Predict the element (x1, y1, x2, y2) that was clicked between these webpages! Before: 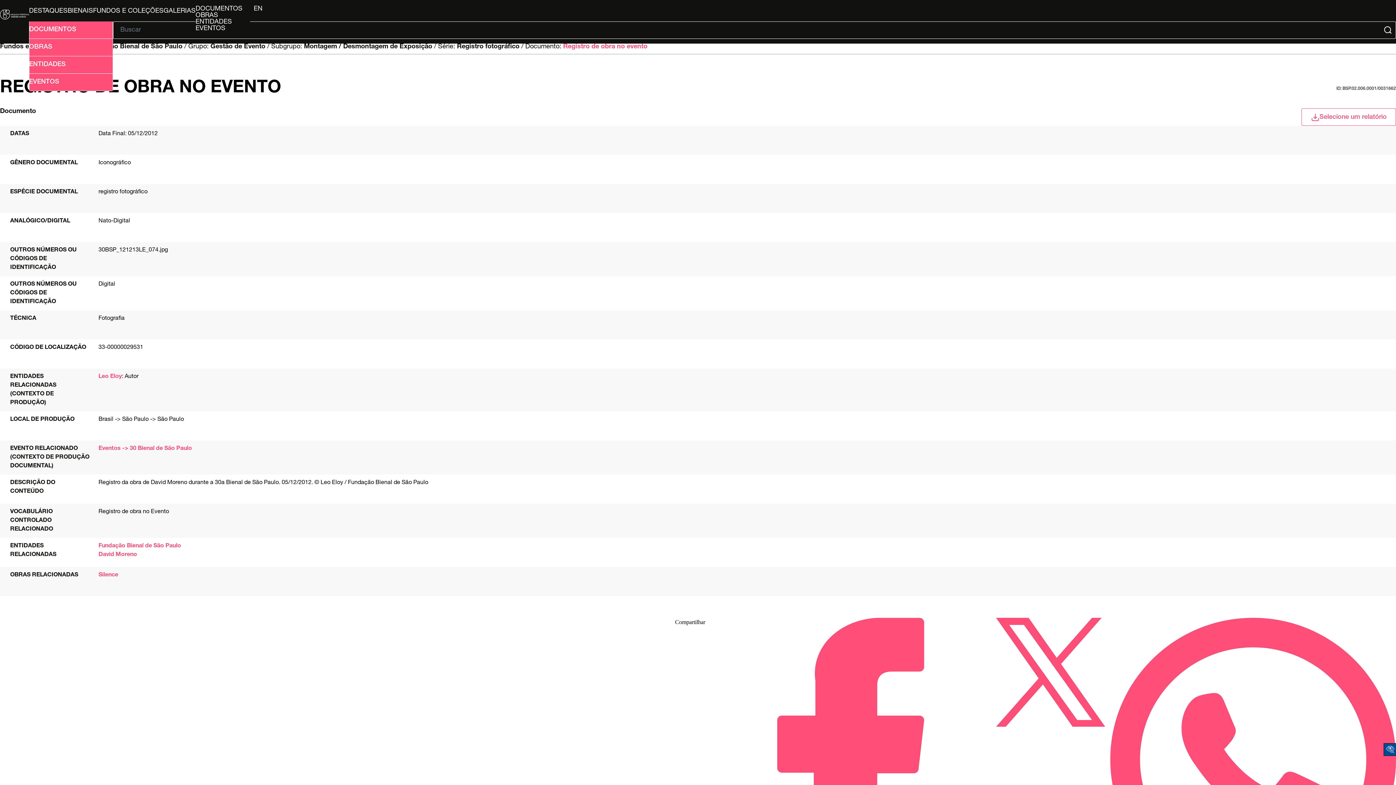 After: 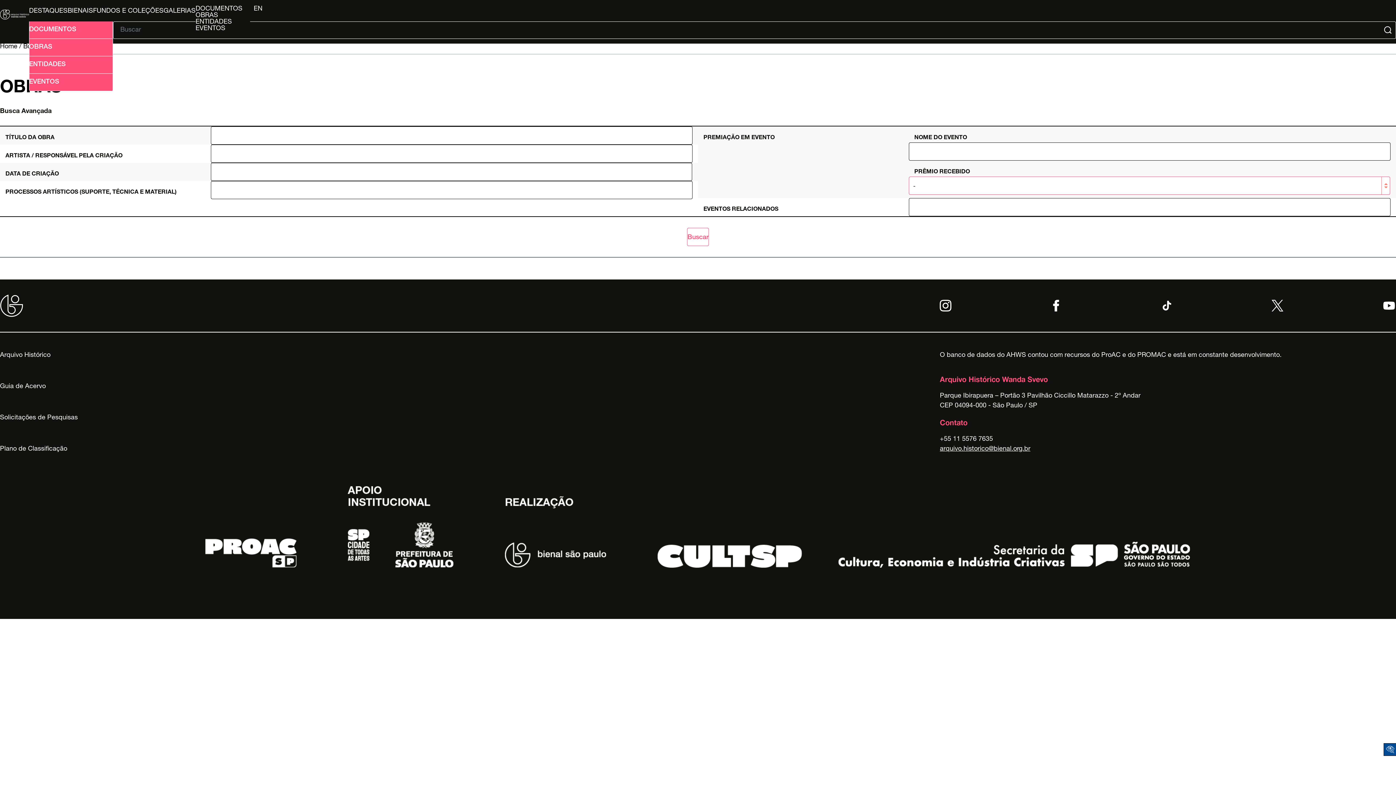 Action: bbox: (29, 38, 113, 56) label: OBRAS